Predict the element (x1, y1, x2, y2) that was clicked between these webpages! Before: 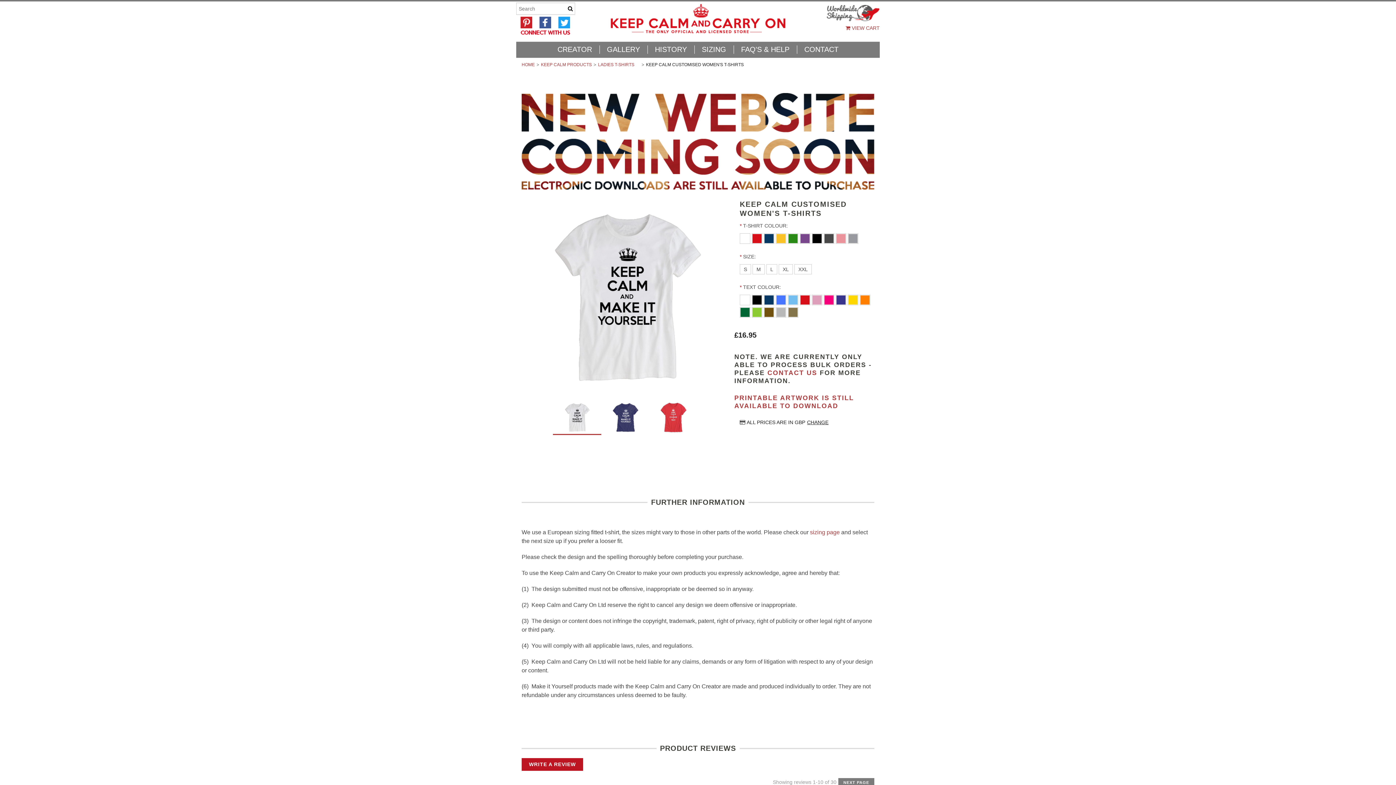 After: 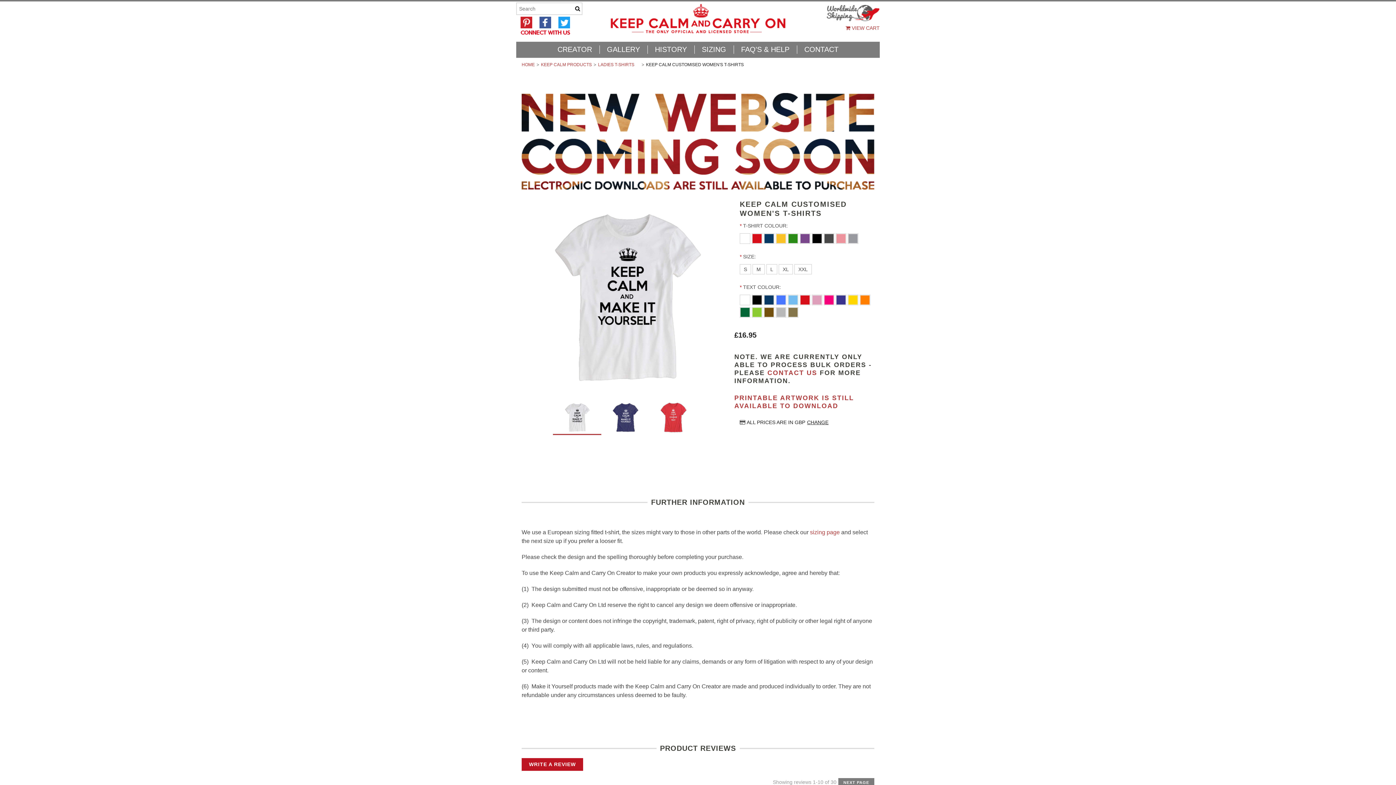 Action: bbox: (566, 2, 574, 14)